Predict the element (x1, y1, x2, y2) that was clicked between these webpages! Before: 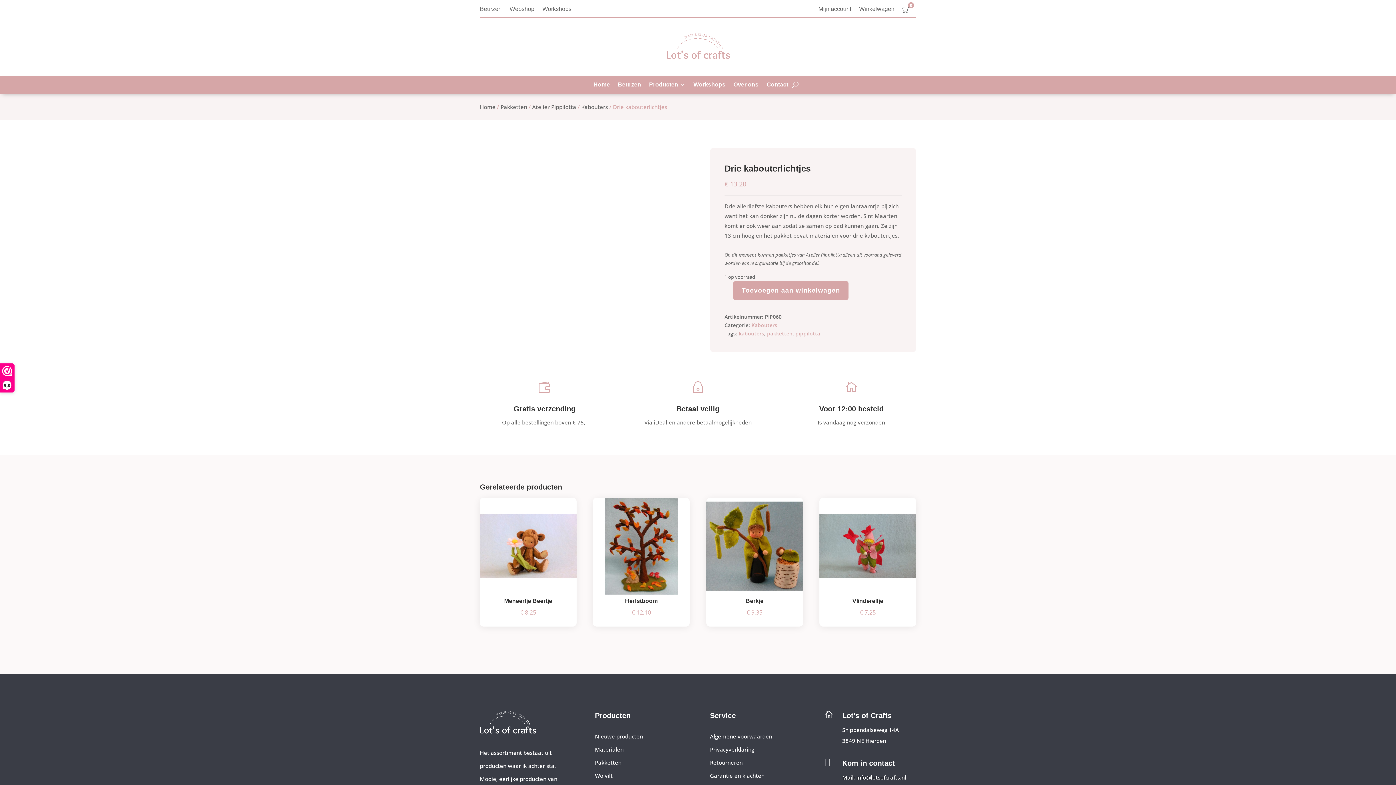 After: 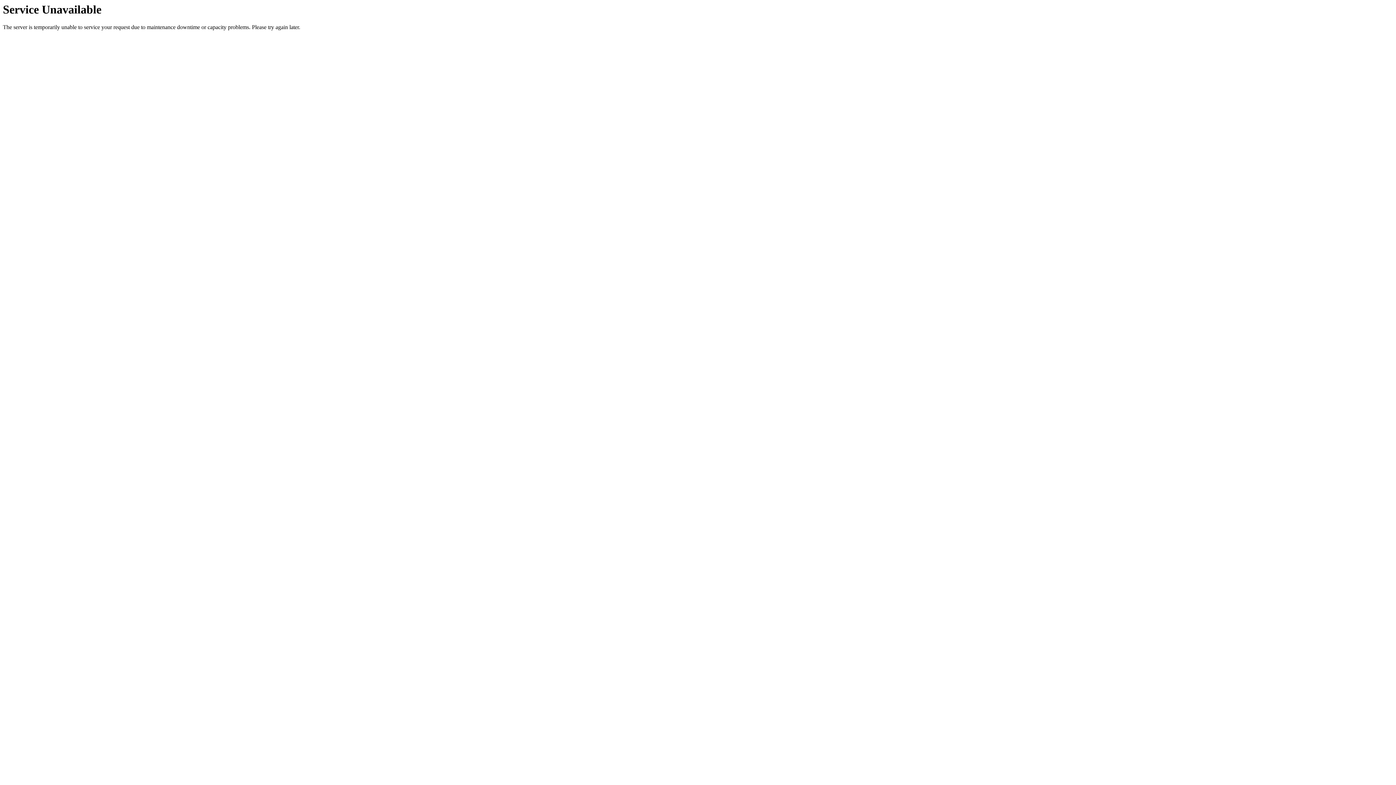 Action: label: Pakketten bbox: (595, 759, 621, 766)